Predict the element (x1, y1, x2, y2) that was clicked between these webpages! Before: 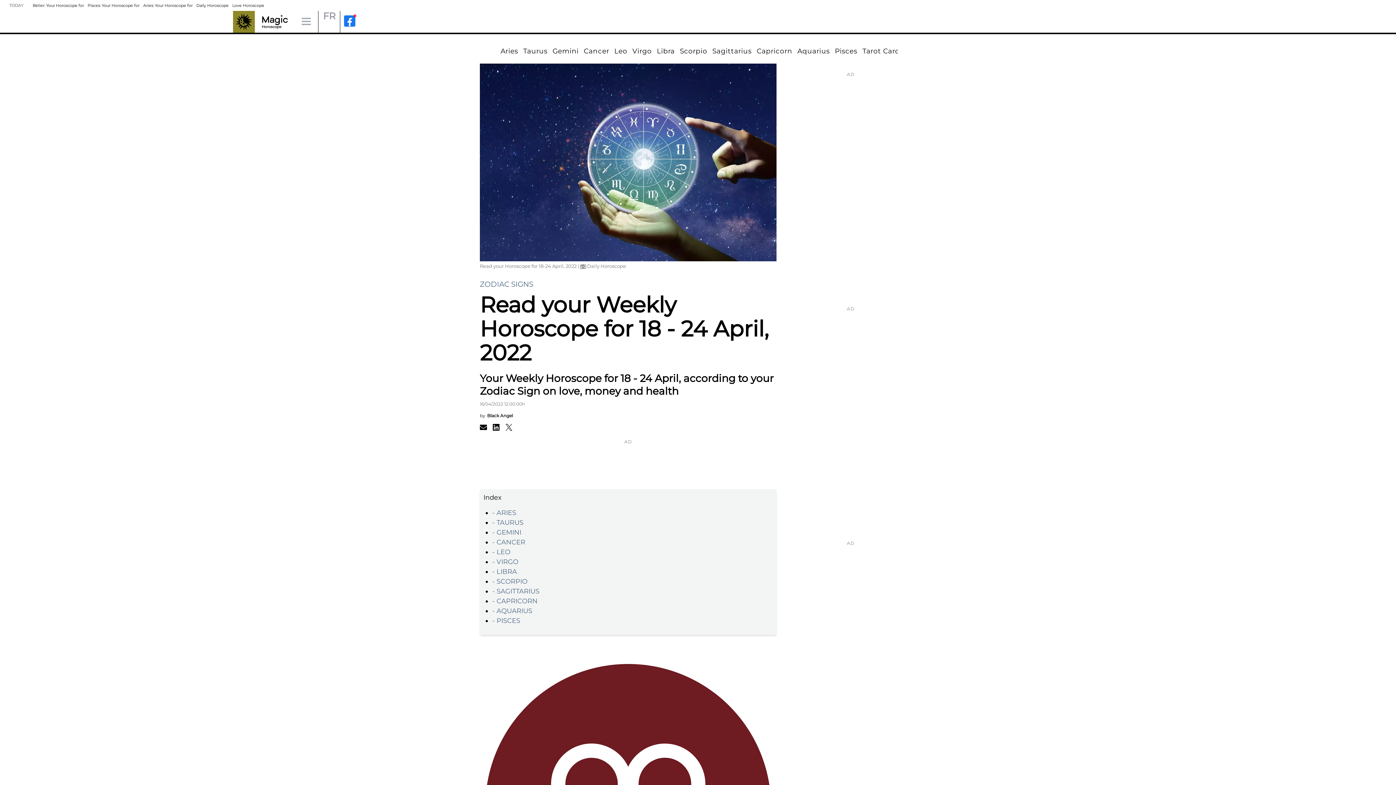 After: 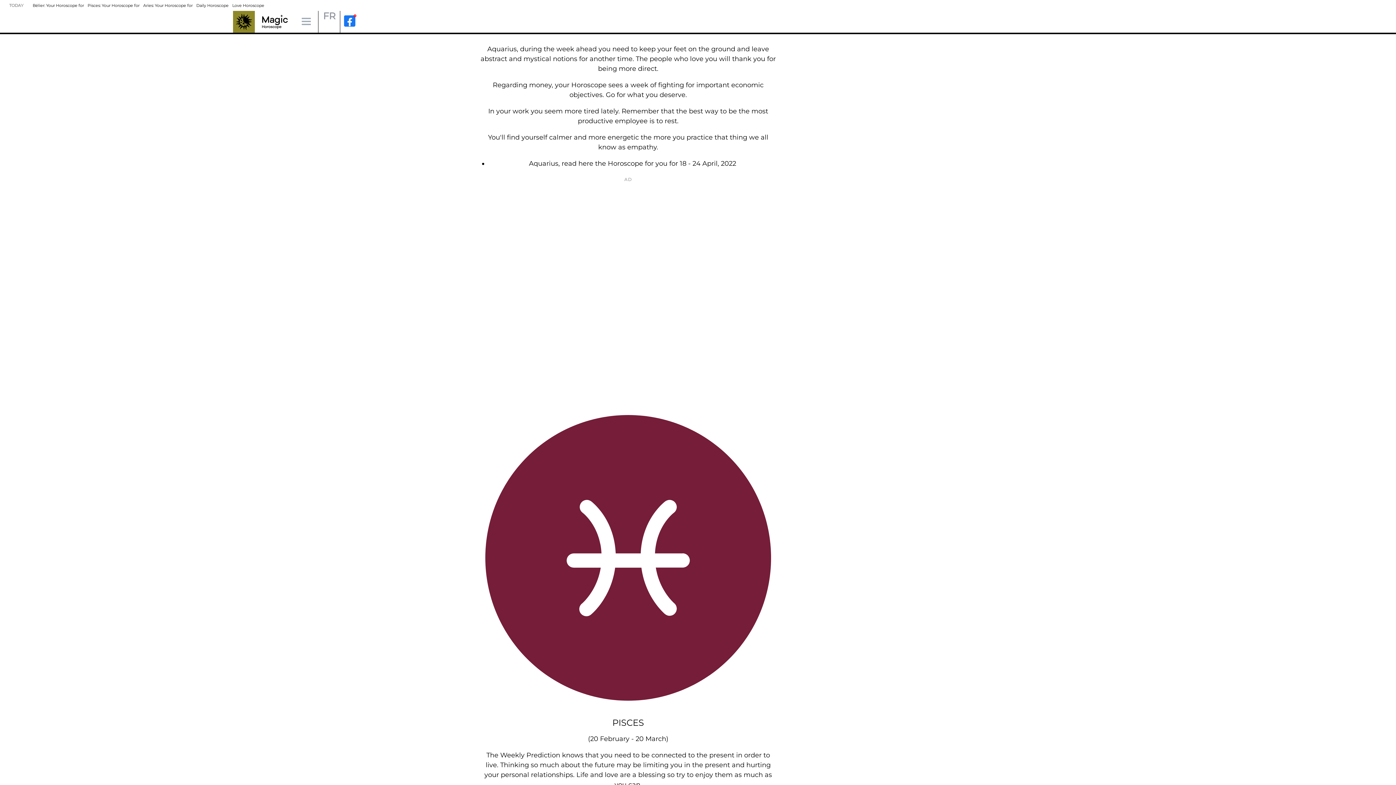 Action: label: - AQUARIUS bbox: (492, 607, 532, 615)